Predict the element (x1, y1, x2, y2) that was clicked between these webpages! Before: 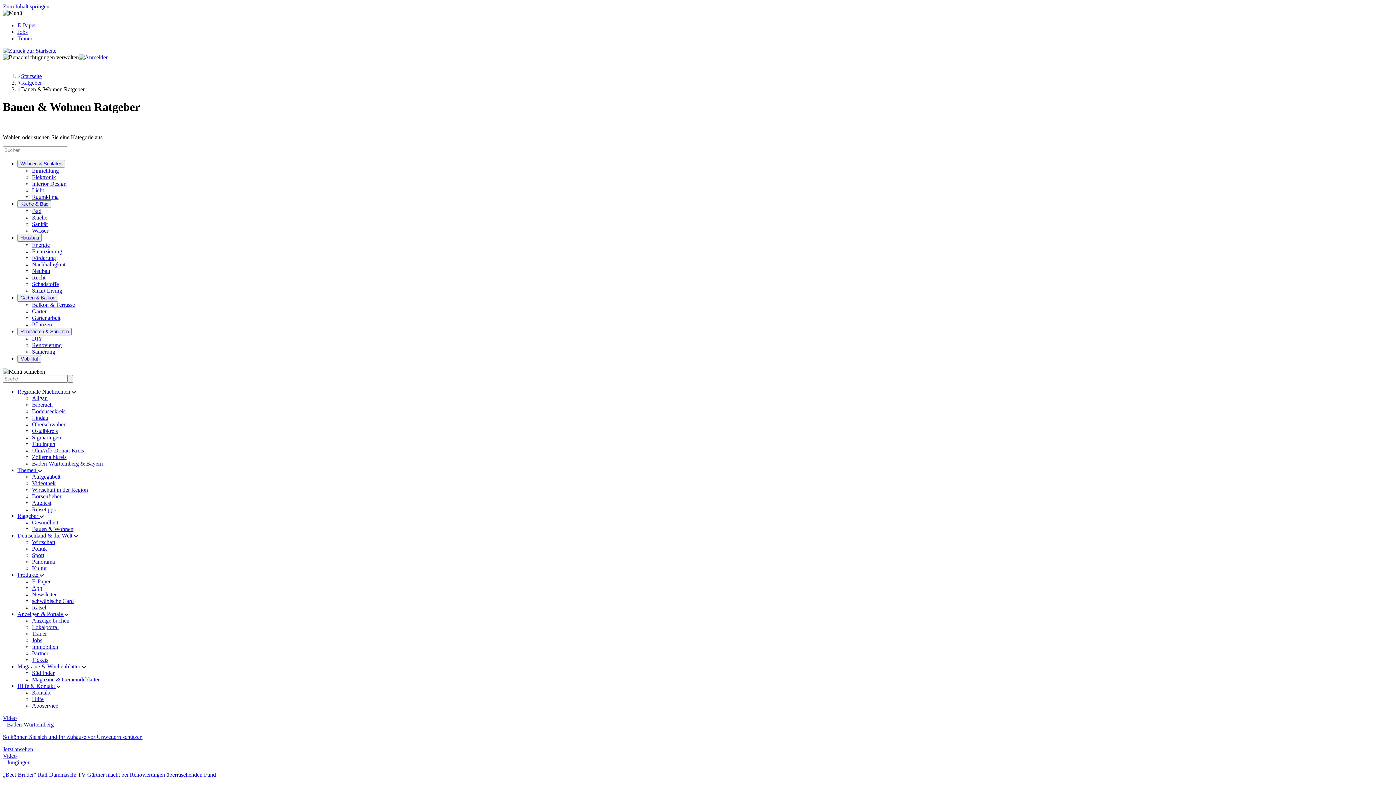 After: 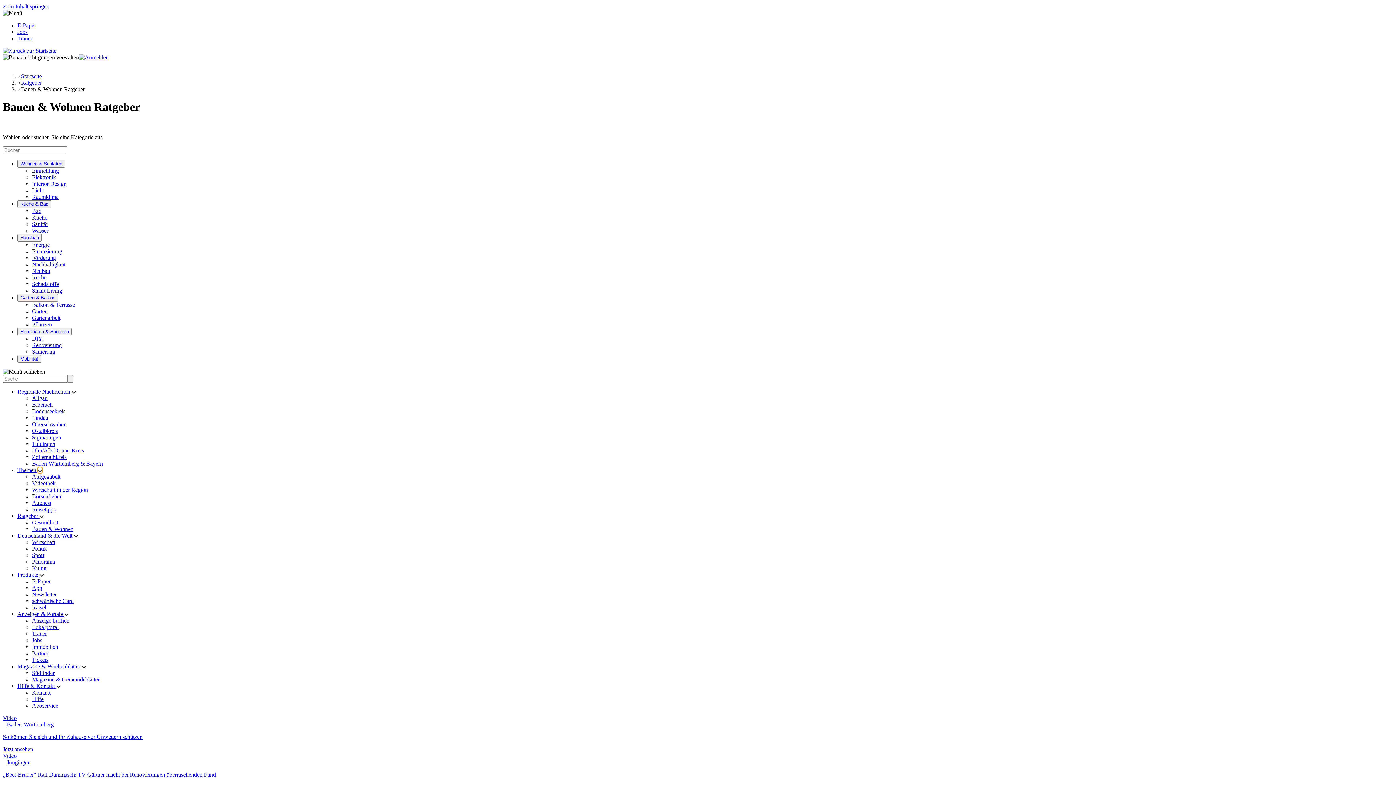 Action: bbox: (37, 467, 42, 473) label: Untermenü öffnen